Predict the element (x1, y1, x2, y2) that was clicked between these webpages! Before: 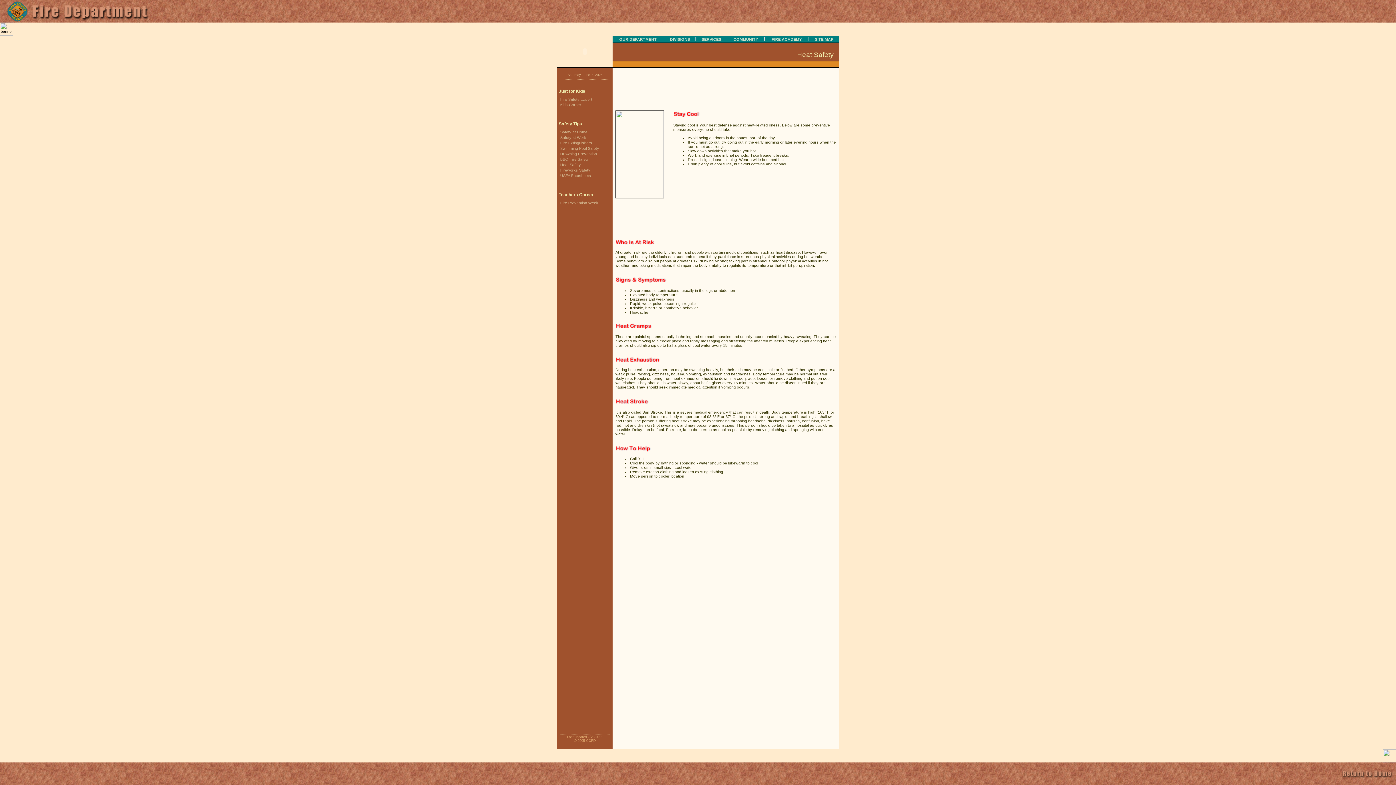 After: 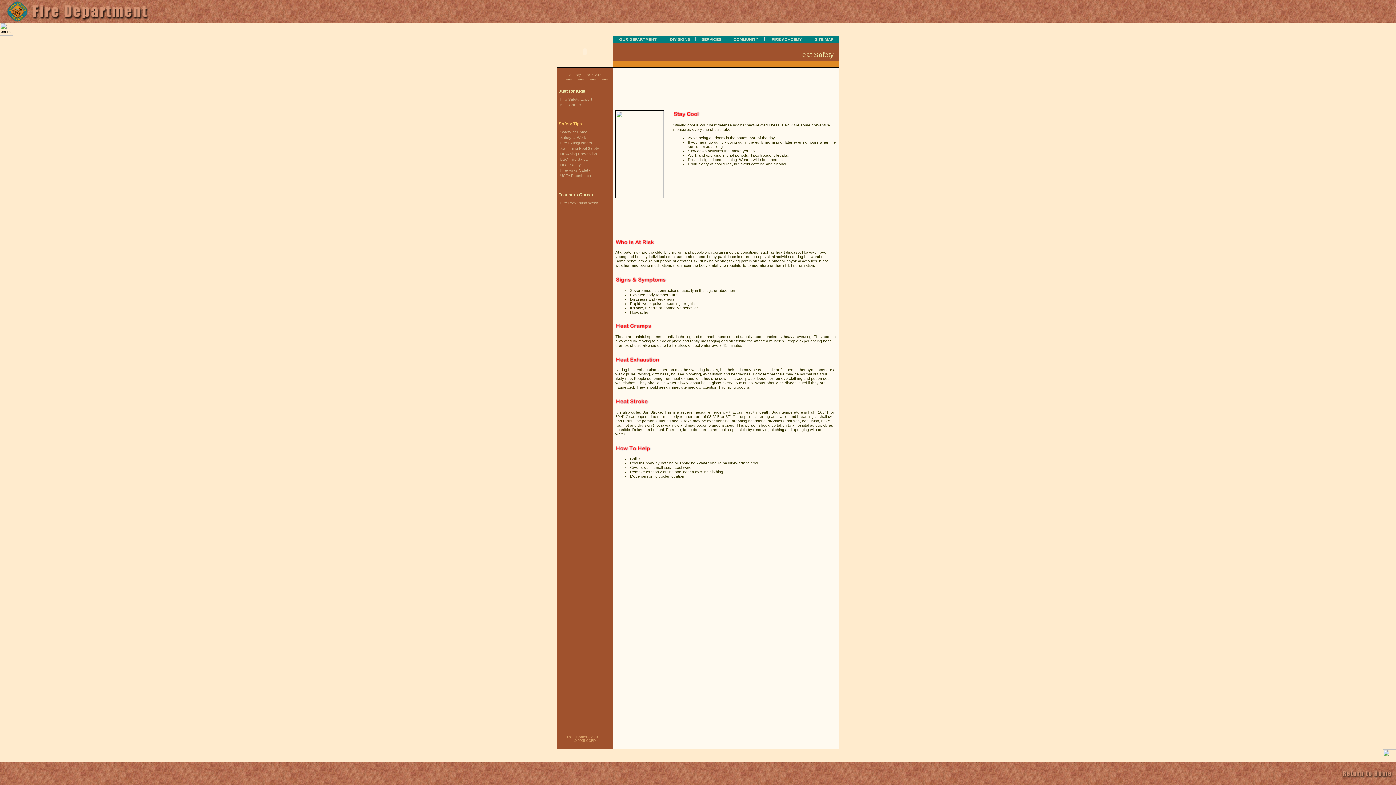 Action: label: Safety Tips bbox: (557, 121, 582, 126)